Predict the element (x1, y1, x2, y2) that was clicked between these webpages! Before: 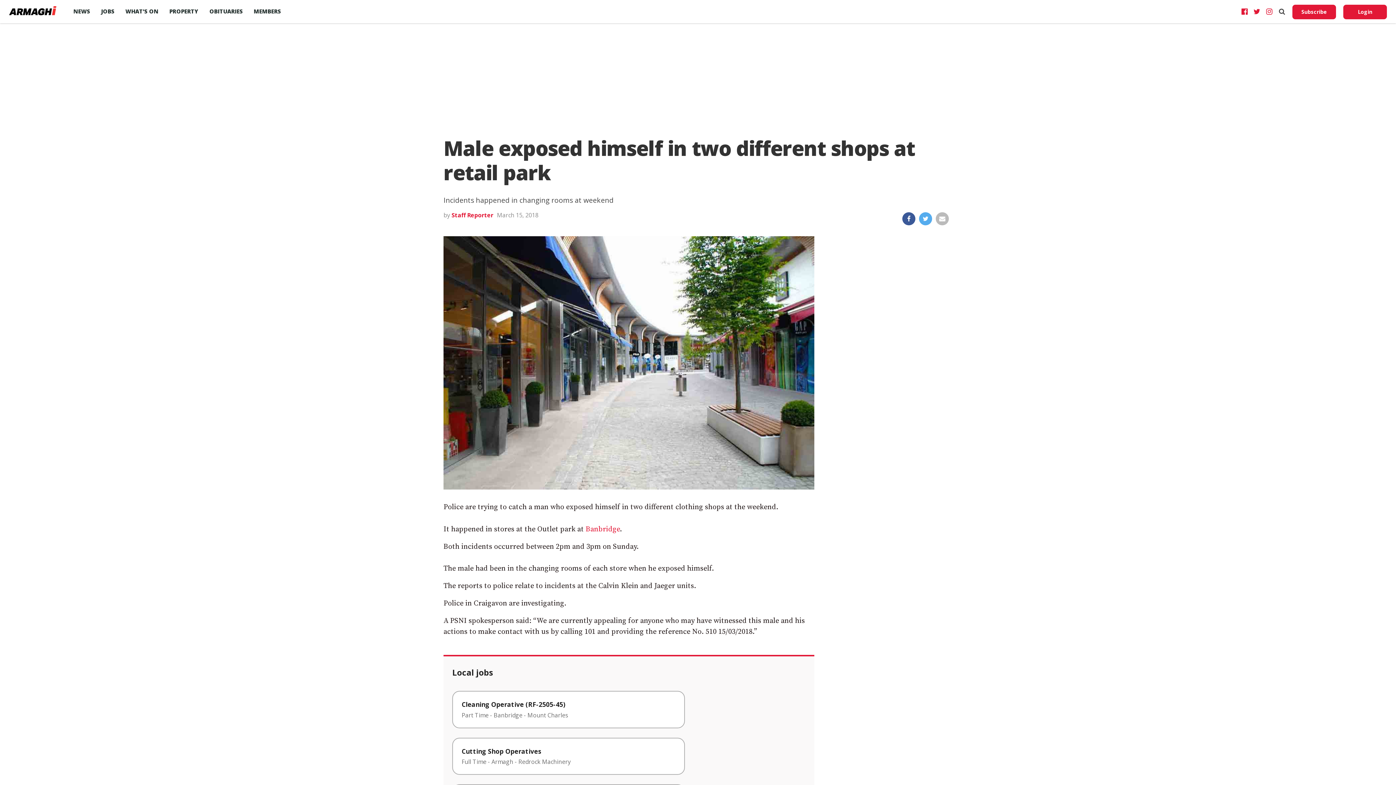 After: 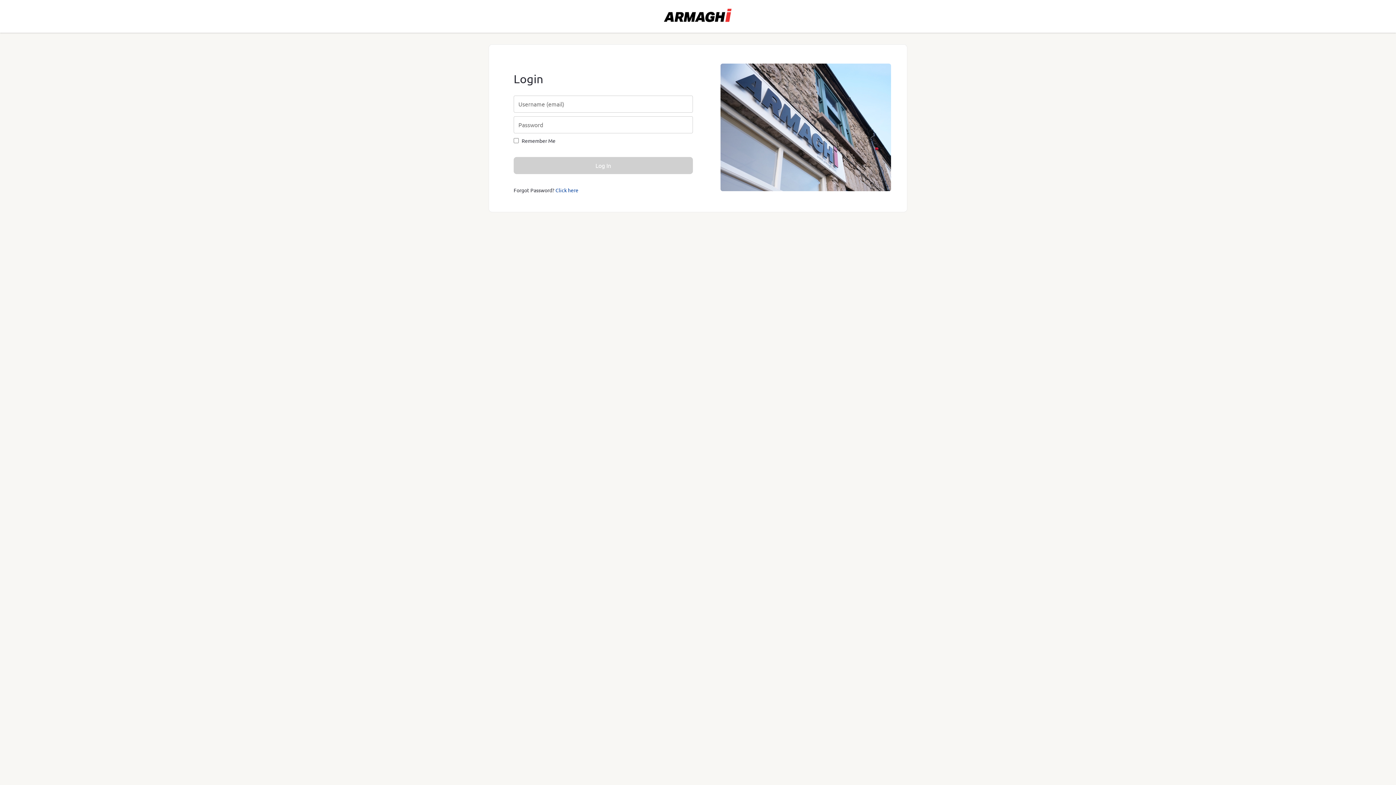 Action: bbox: (1343, 4, 1387, 19) label: Login